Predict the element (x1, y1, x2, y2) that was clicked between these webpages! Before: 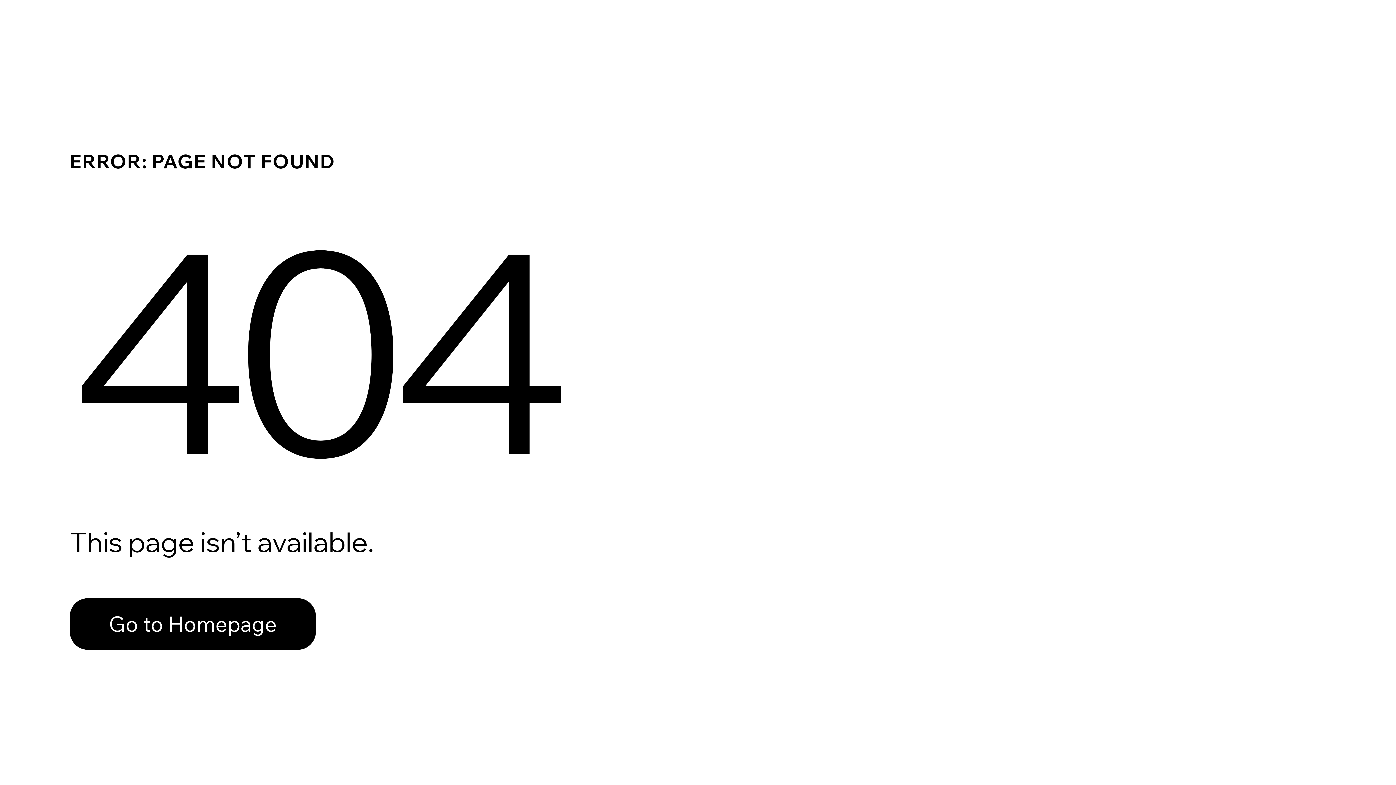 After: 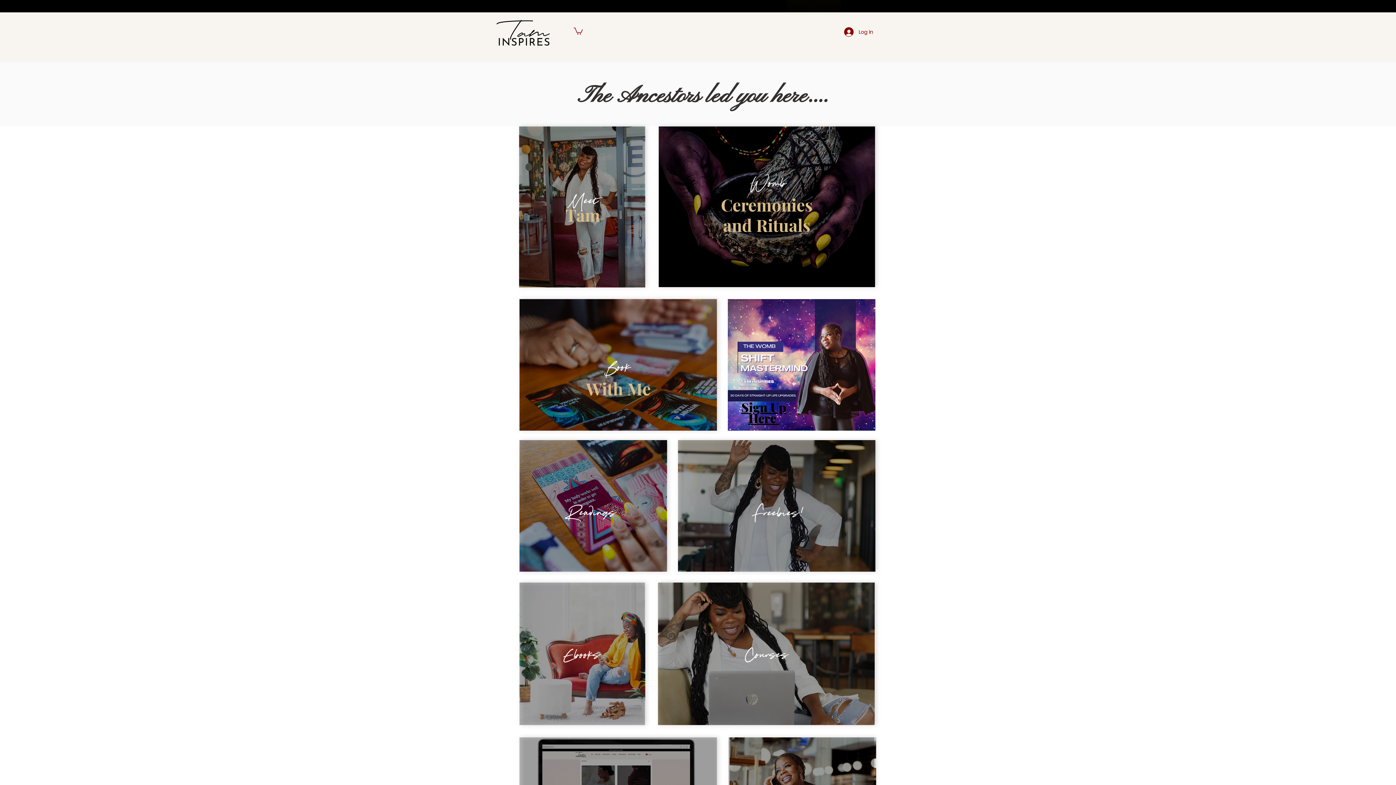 Action: label: Go to Homepage bbox: (69, 598, 316, 650)